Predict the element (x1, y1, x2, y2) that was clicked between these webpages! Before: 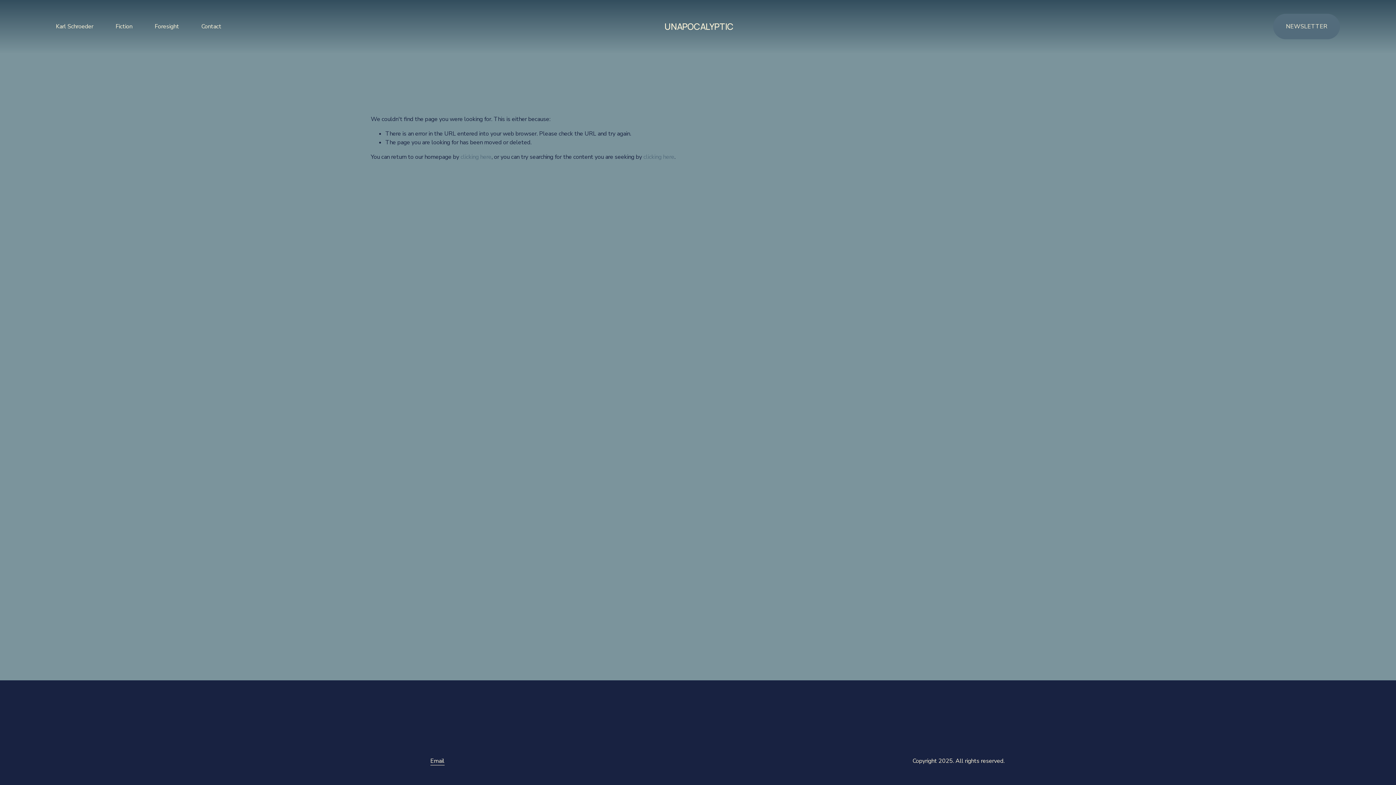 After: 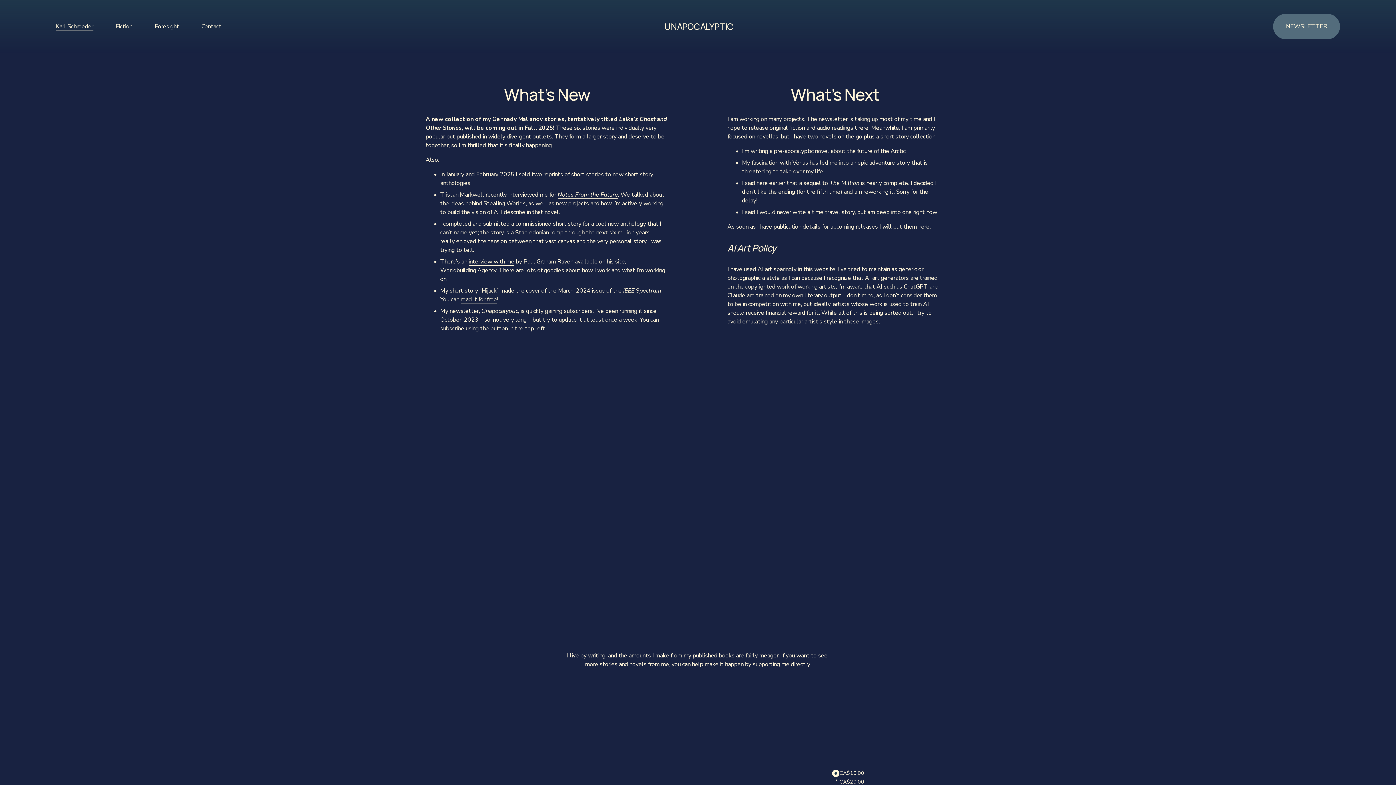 Action: label: Karl Schroeder bbox: (55, 21, 93, 31)